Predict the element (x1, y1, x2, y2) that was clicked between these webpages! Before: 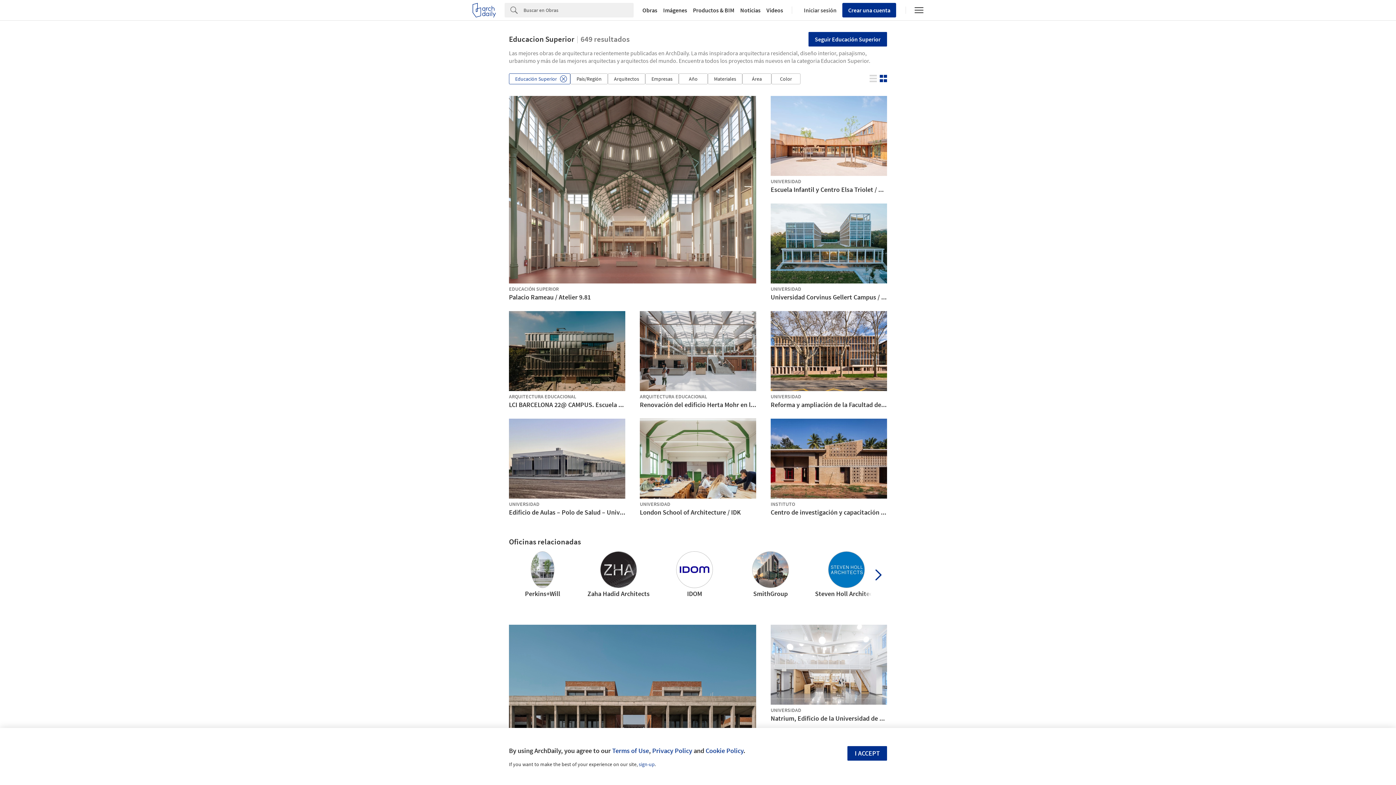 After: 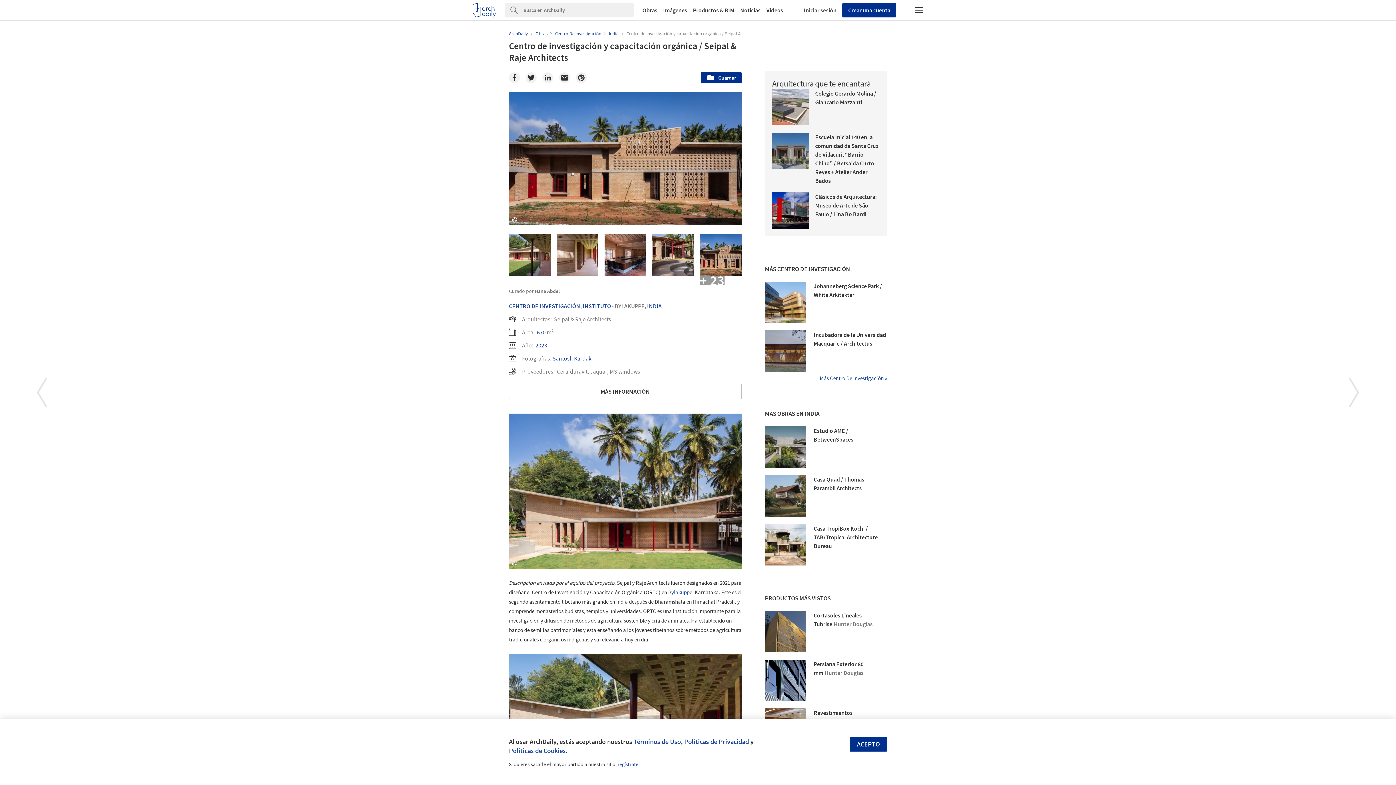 Action: bbox: (770, 418, 887, 498)